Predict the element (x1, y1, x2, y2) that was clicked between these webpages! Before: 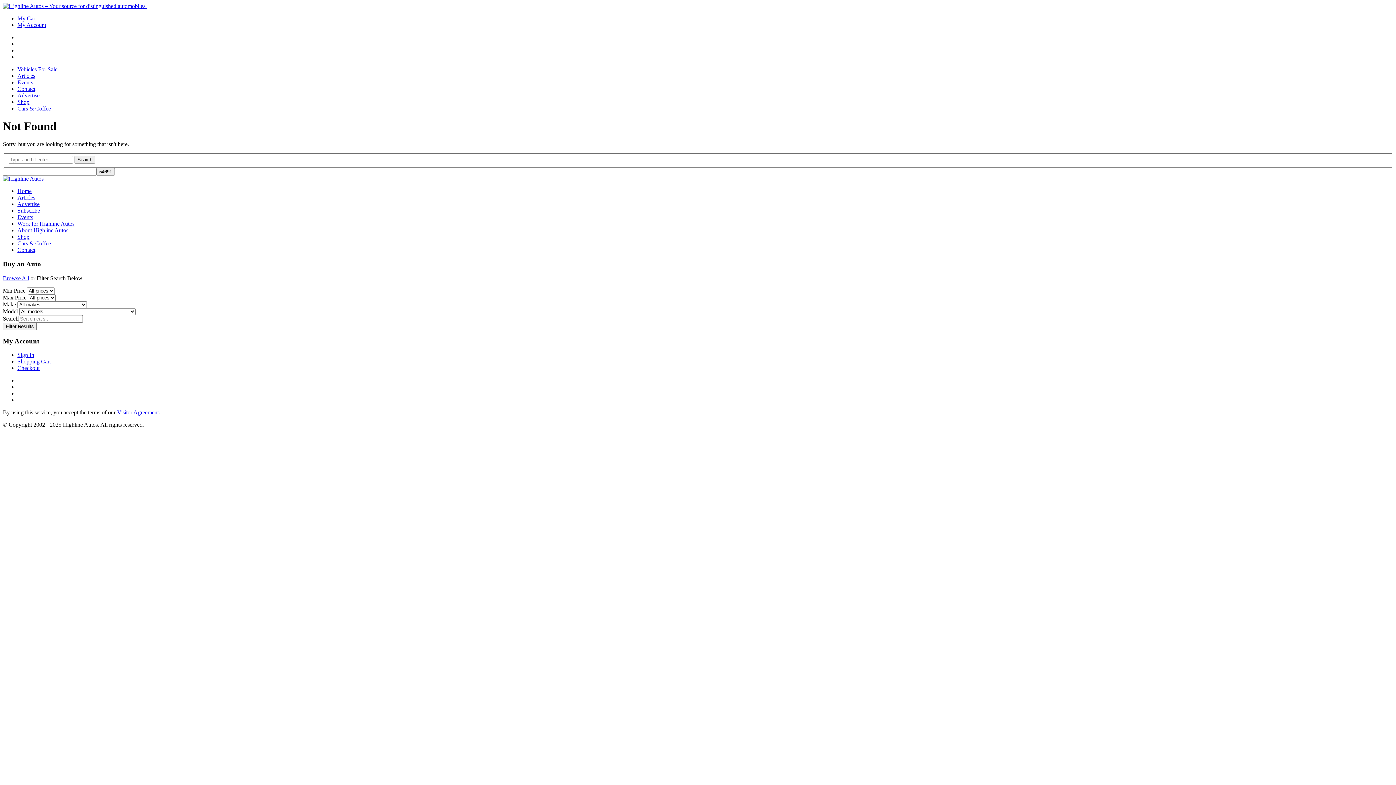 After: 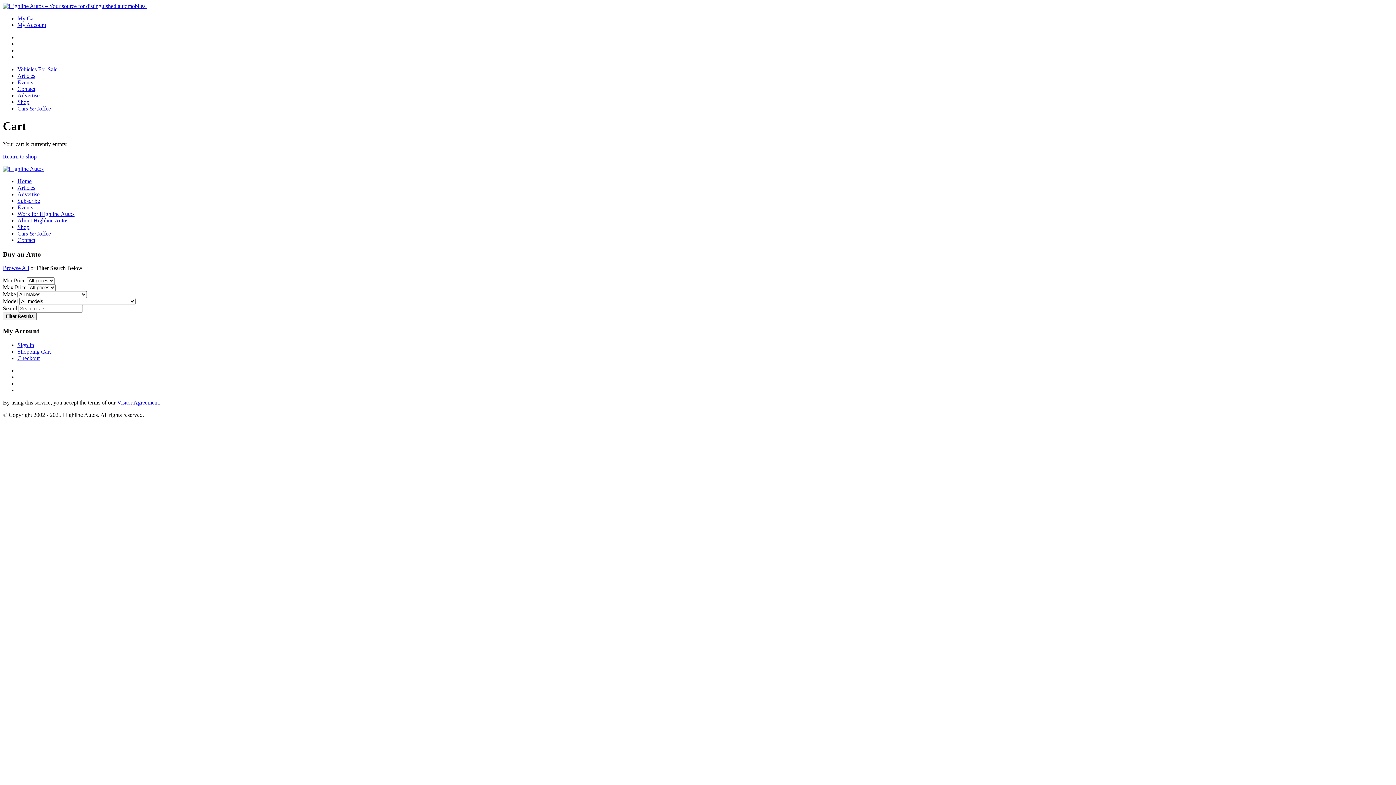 Action: bbox: (17, 365, 39, 371) label: Checkout